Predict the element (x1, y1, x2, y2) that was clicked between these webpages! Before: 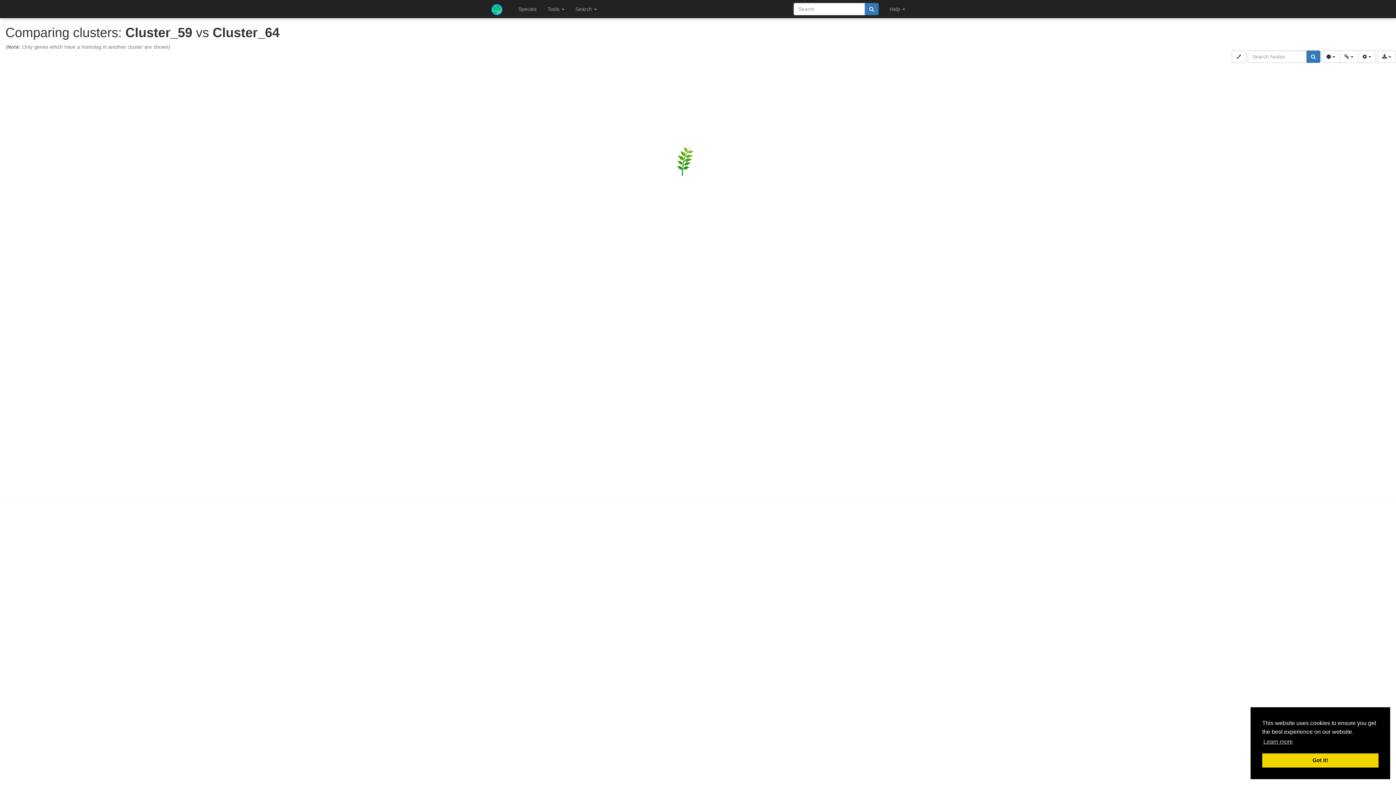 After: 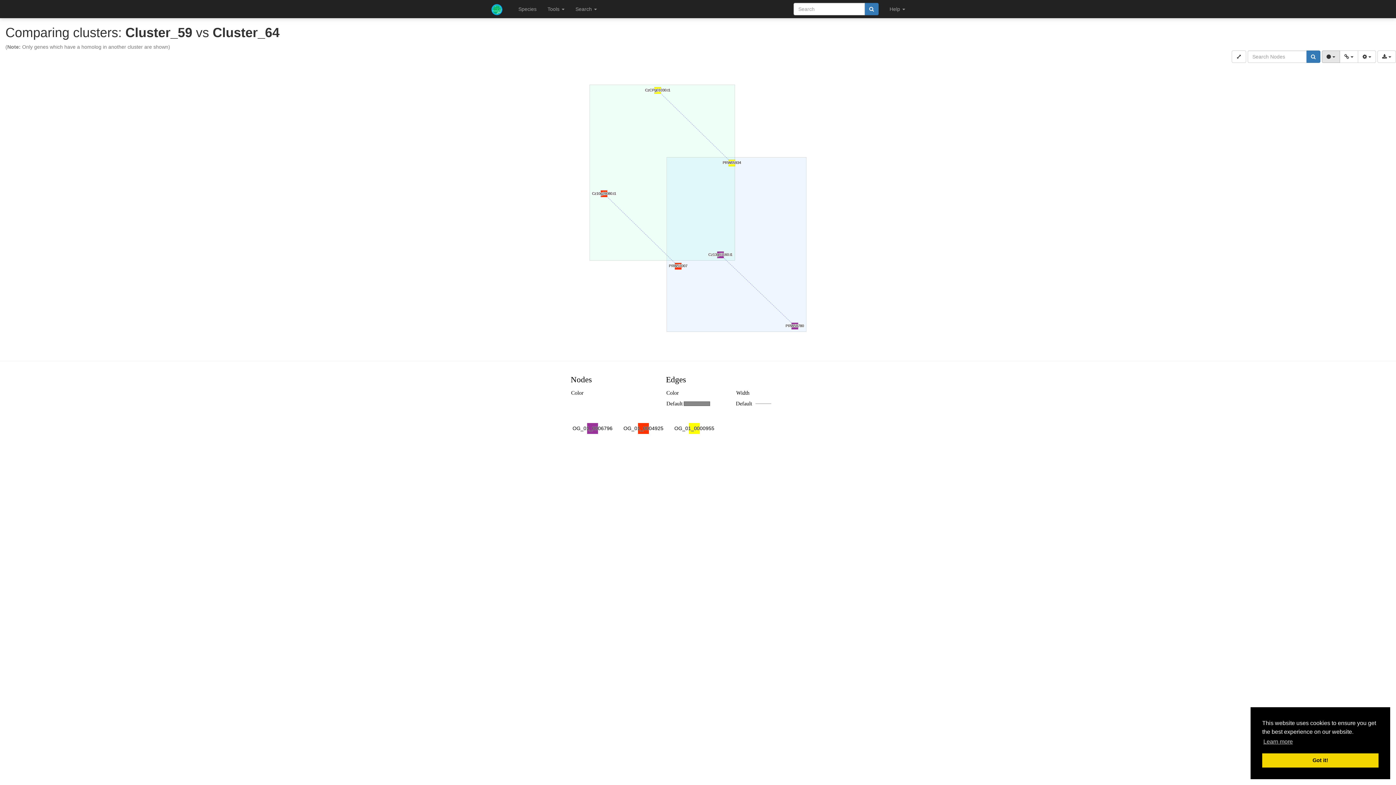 Action: bbox: (1322, 50, 1340, 62) label:  